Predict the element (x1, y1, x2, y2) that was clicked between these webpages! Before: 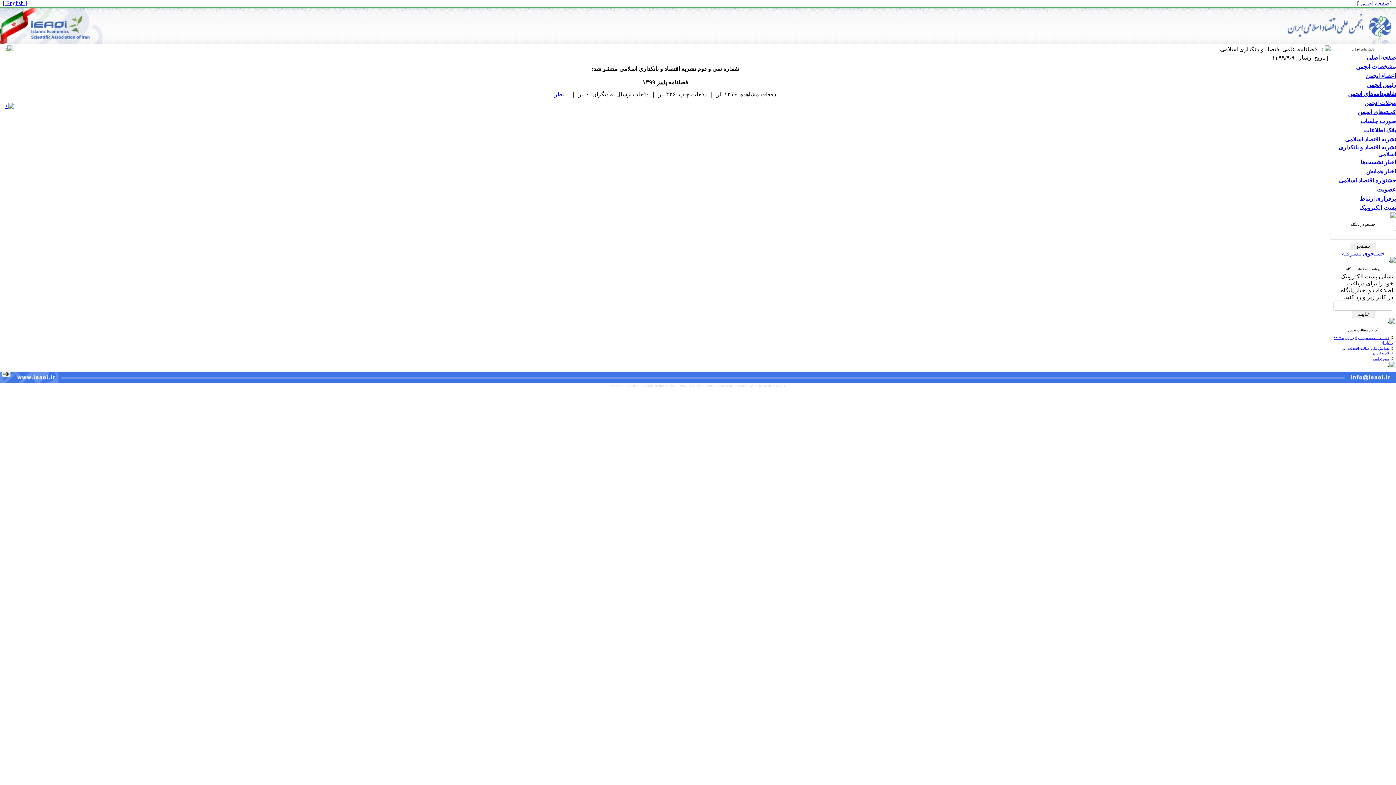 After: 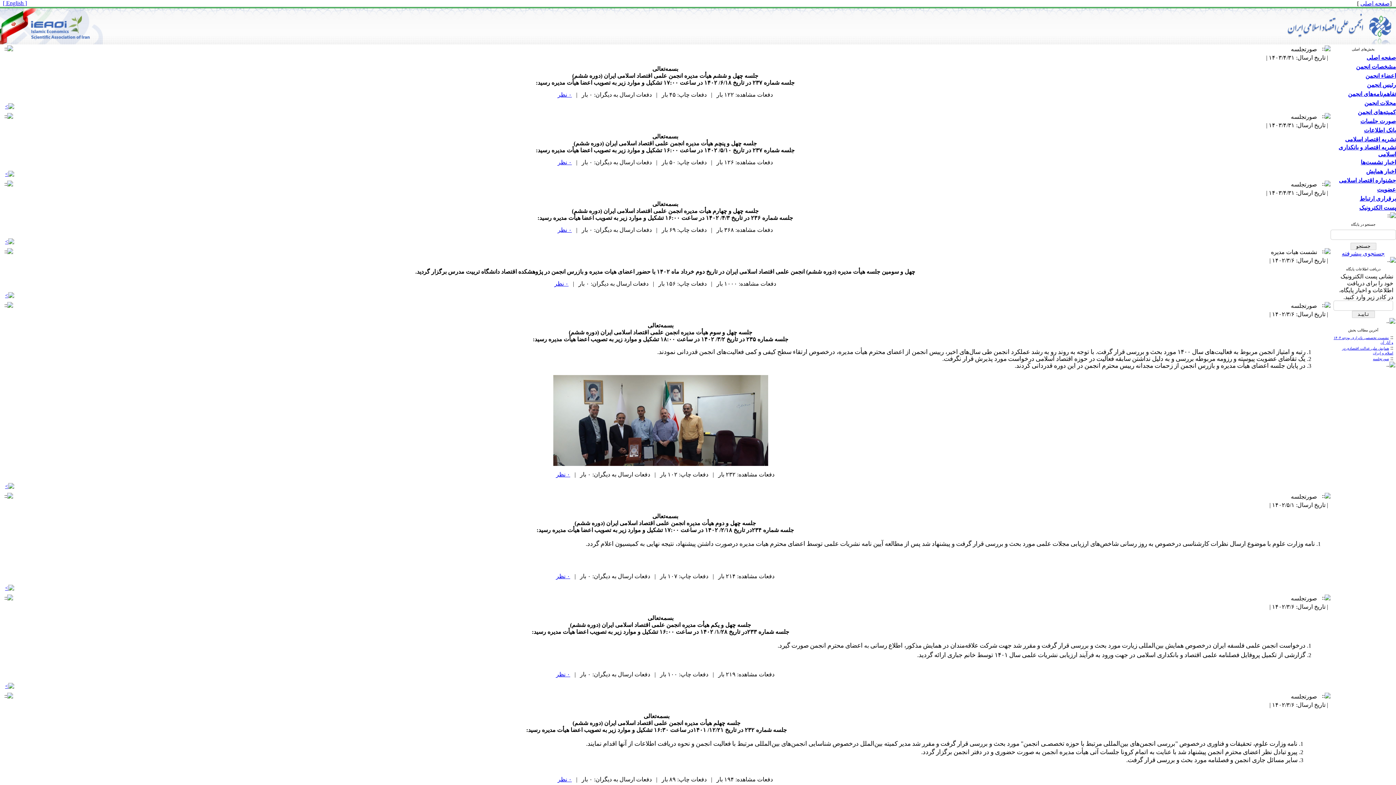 Action: label: صورت جلسات bbox: (1360, 118, 1396, 124)